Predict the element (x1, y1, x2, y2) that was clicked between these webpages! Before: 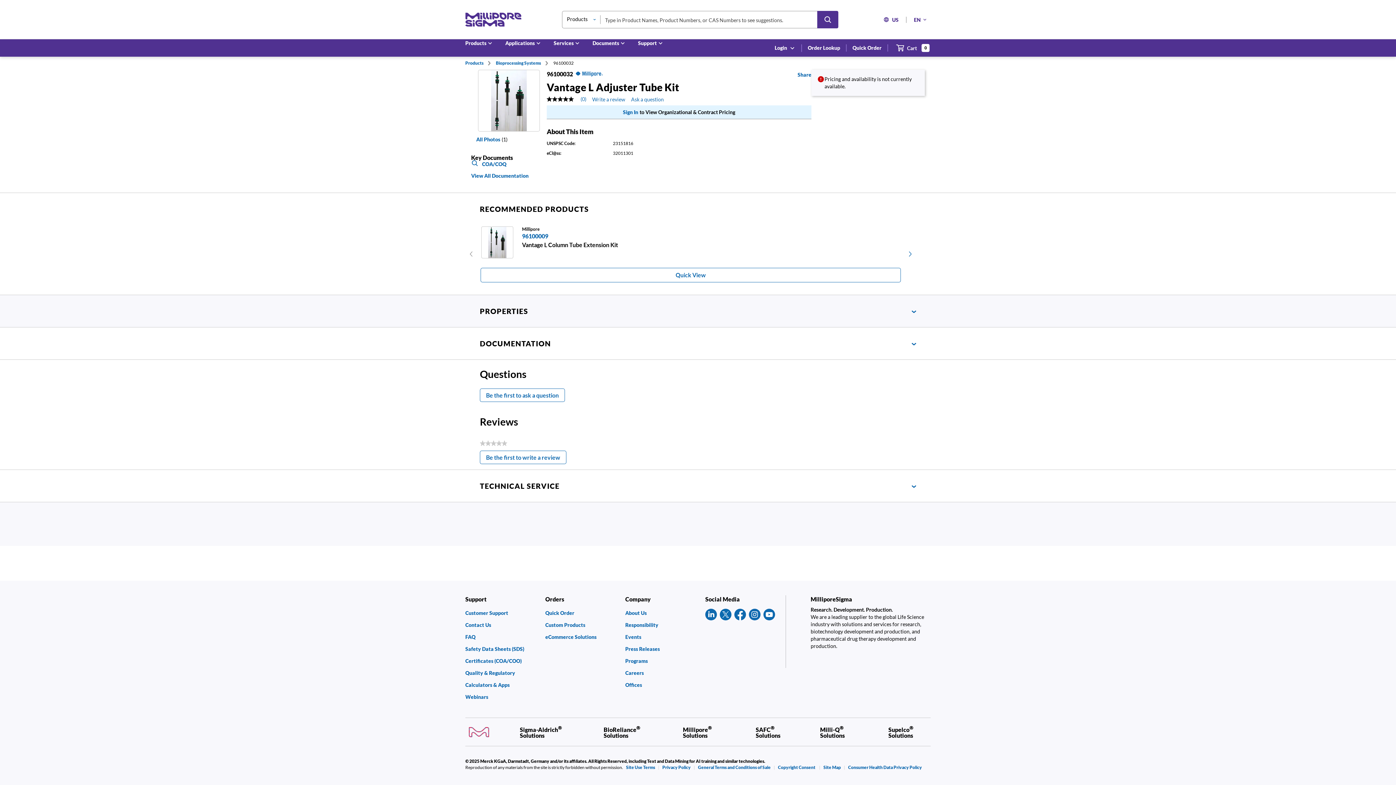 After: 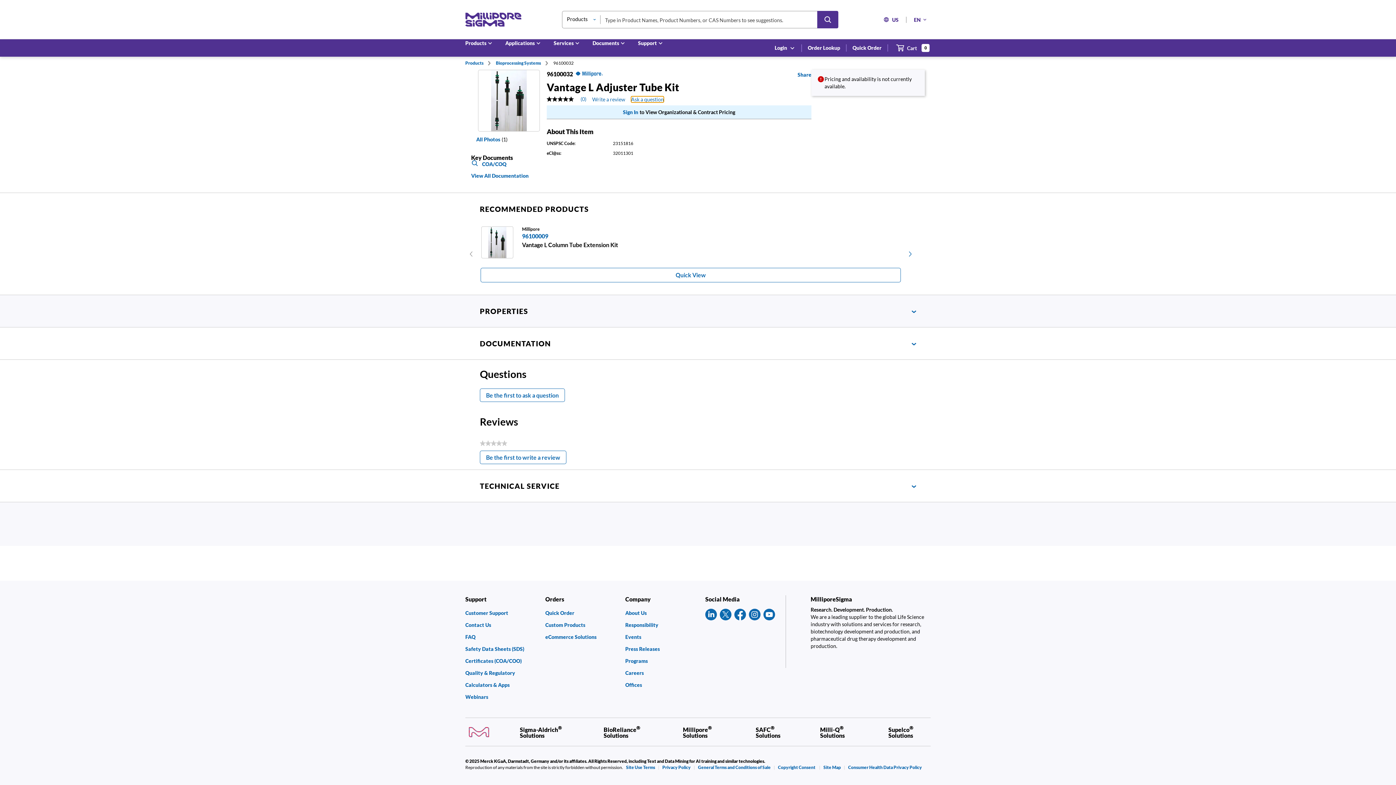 Action: bbox: (631, 97, 664, 102) label: Ask a question . This action will open the Question submission form.